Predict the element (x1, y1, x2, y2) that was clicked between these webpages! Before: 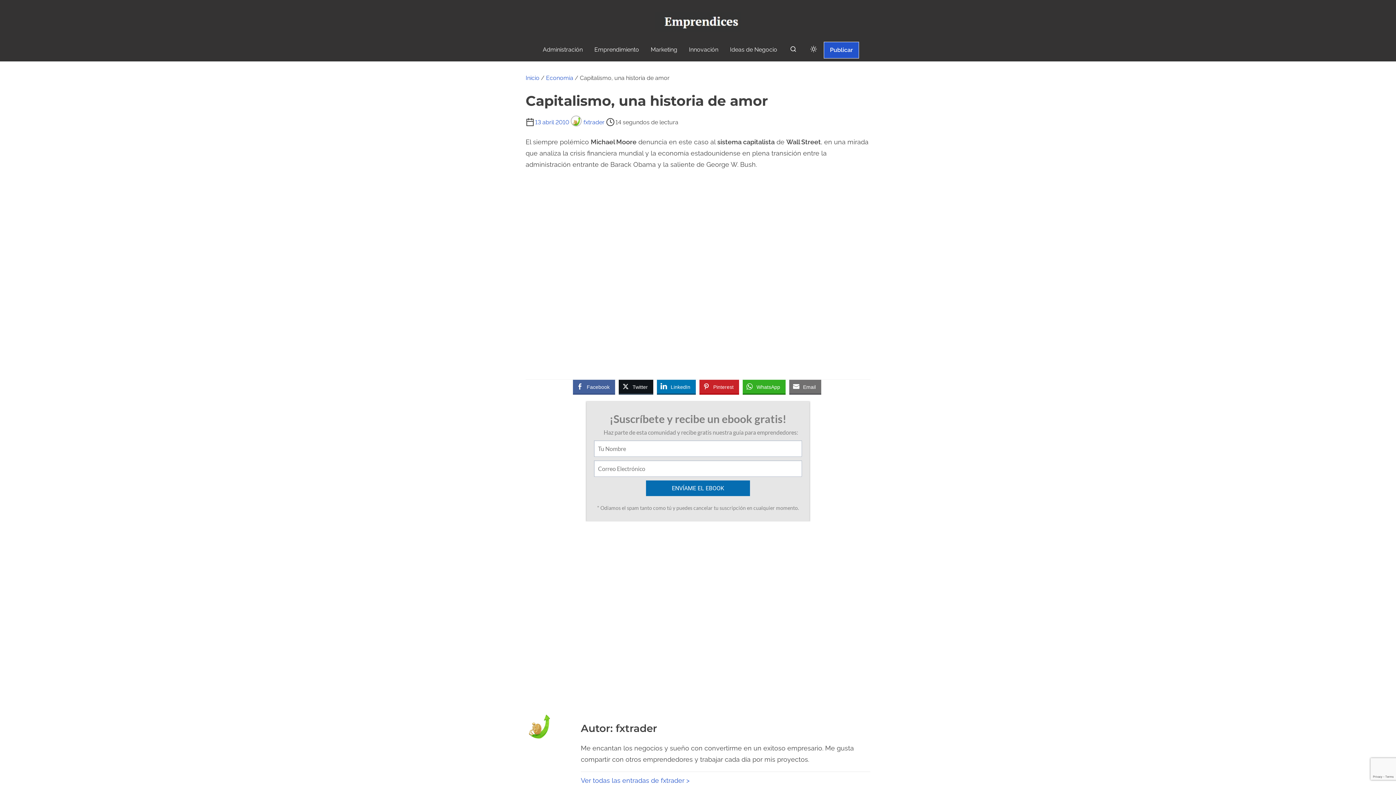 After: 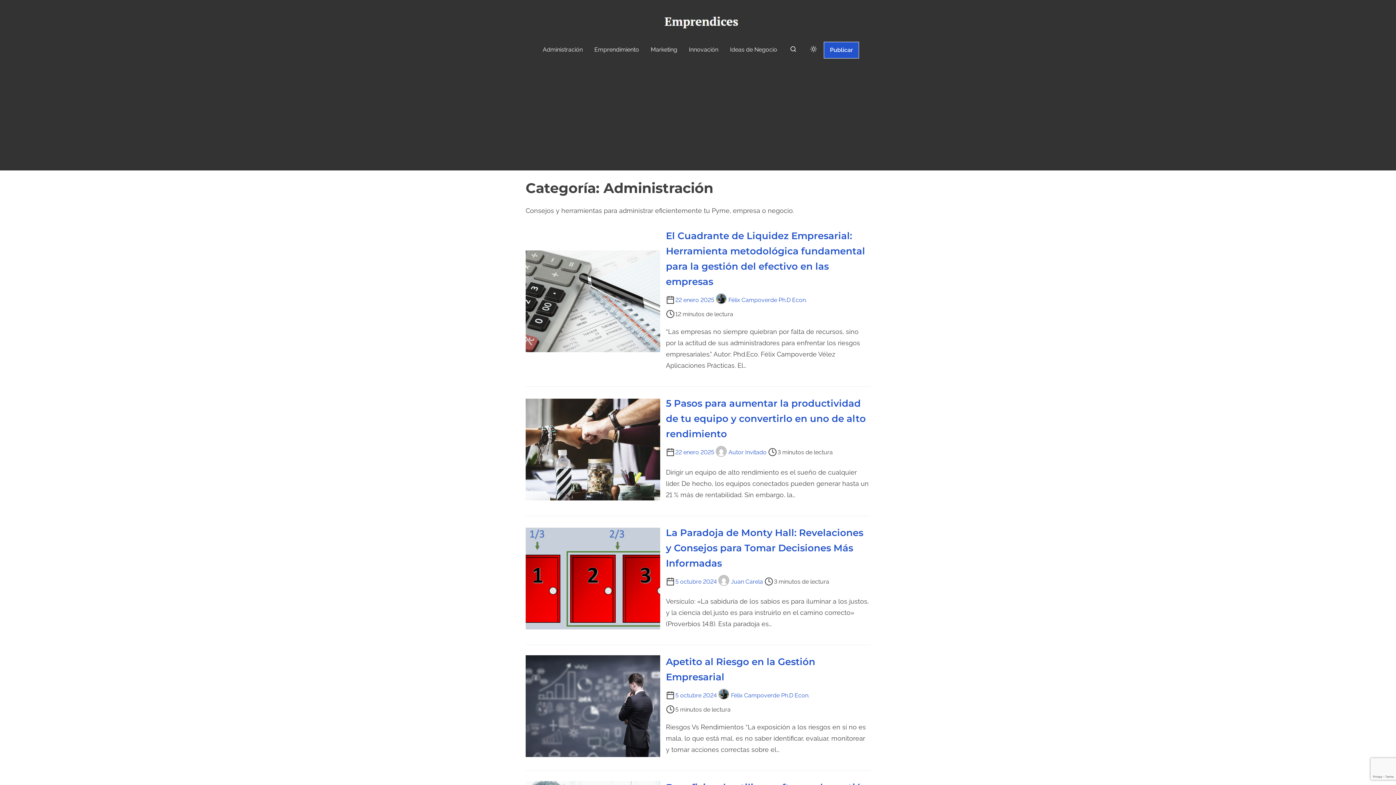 Action: label: Administración bbox: (537, 40, 588, 59)